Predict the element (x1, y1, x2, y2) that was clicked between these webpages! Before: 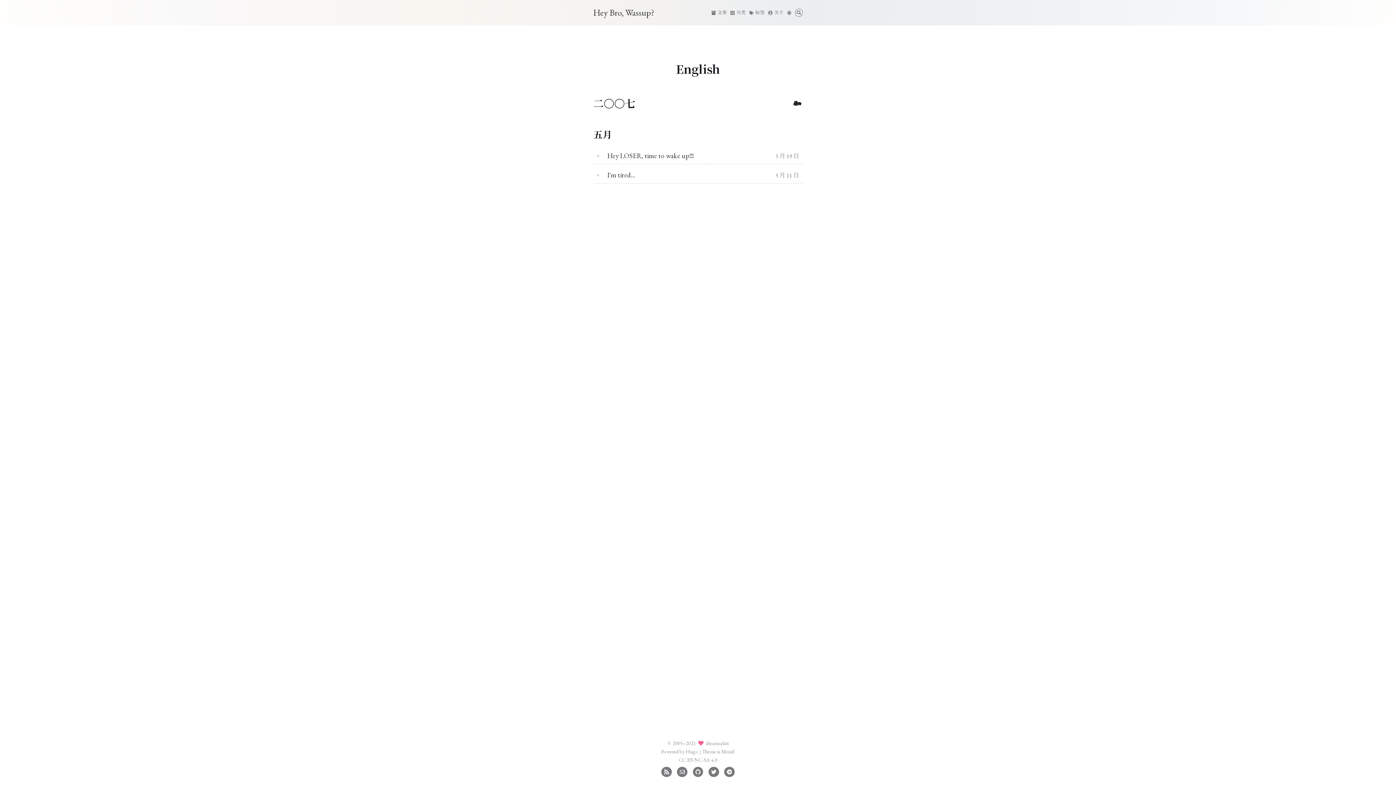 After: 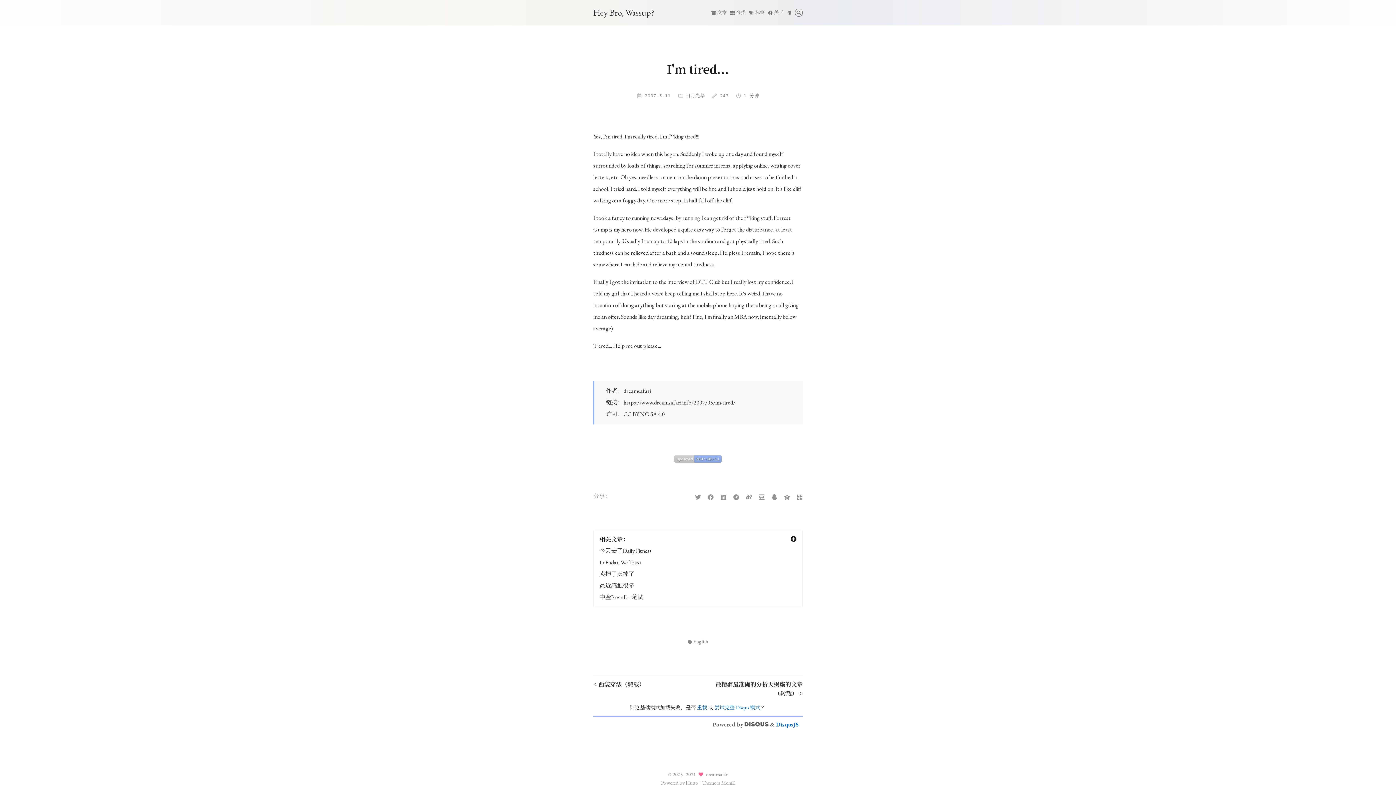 Action: label: I'm tired... bbox: (607, 170, 759, 180)